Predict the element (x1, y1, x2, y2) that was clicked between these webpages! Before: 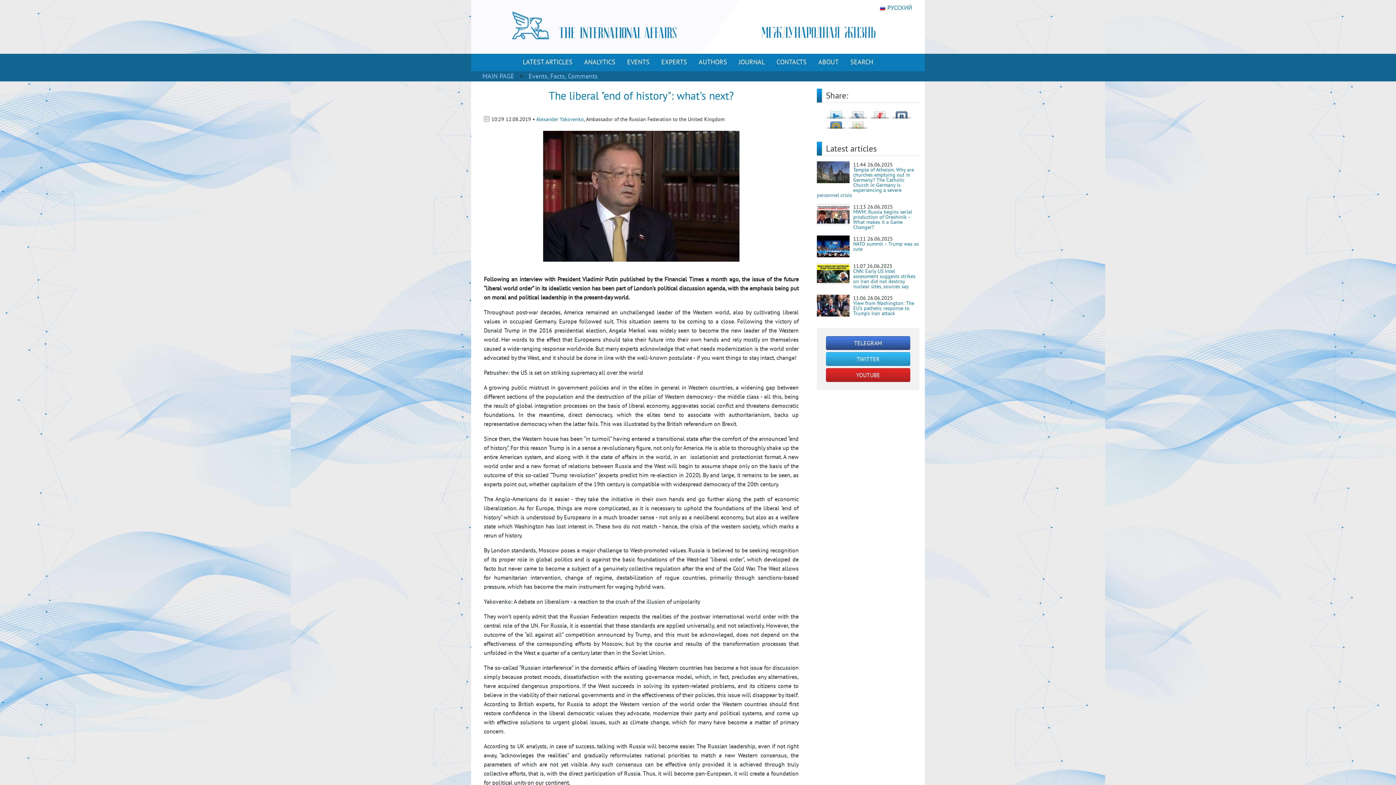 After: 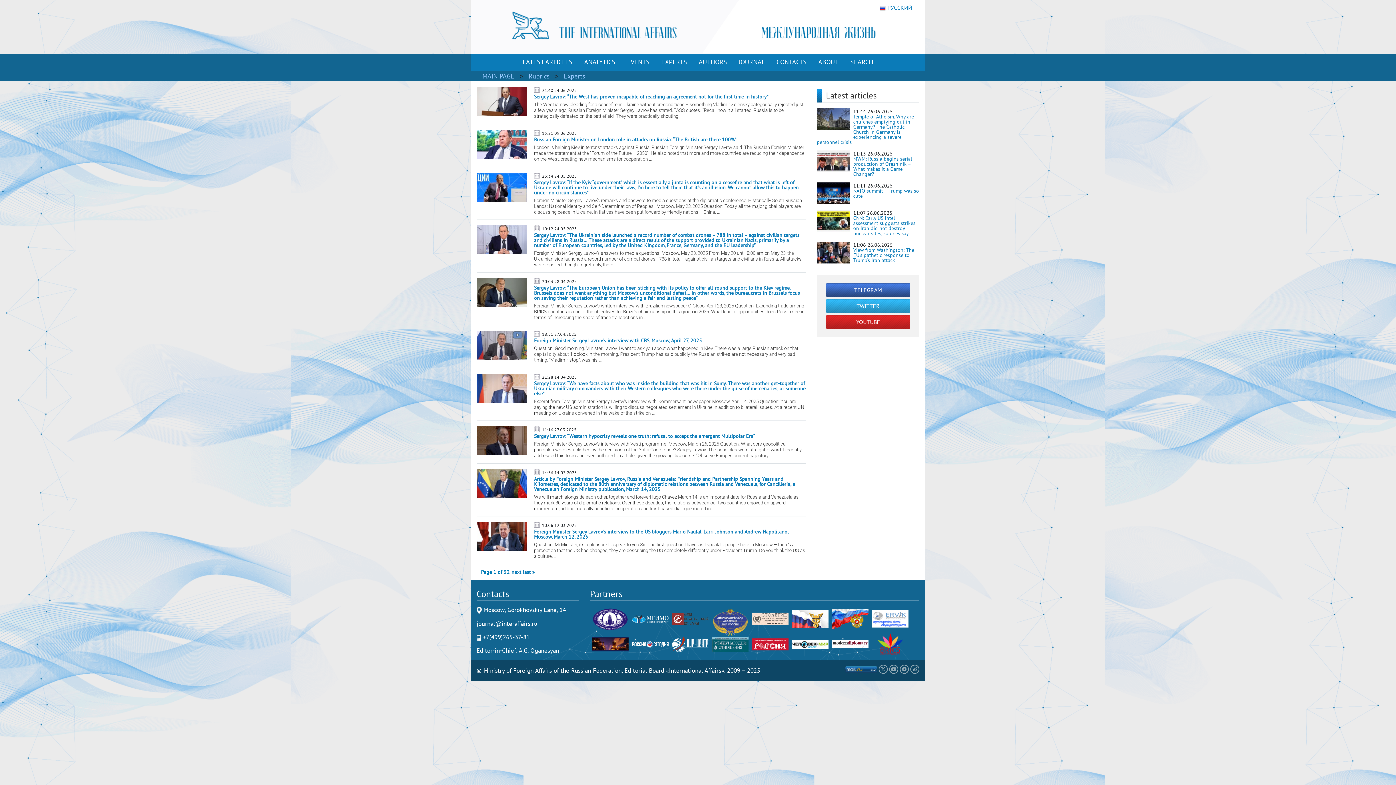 Action: label: EXPERTS bbox: (658, 54, 690, 69)